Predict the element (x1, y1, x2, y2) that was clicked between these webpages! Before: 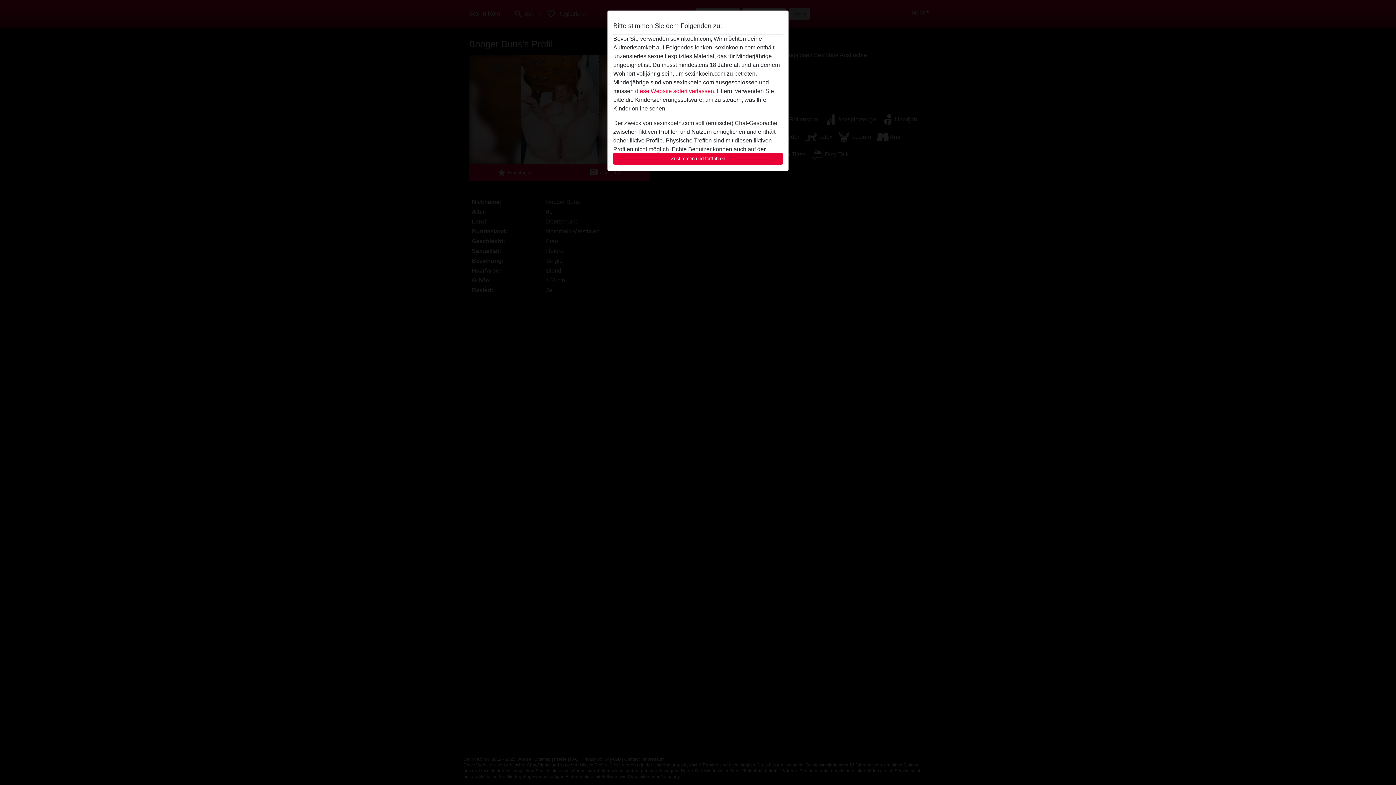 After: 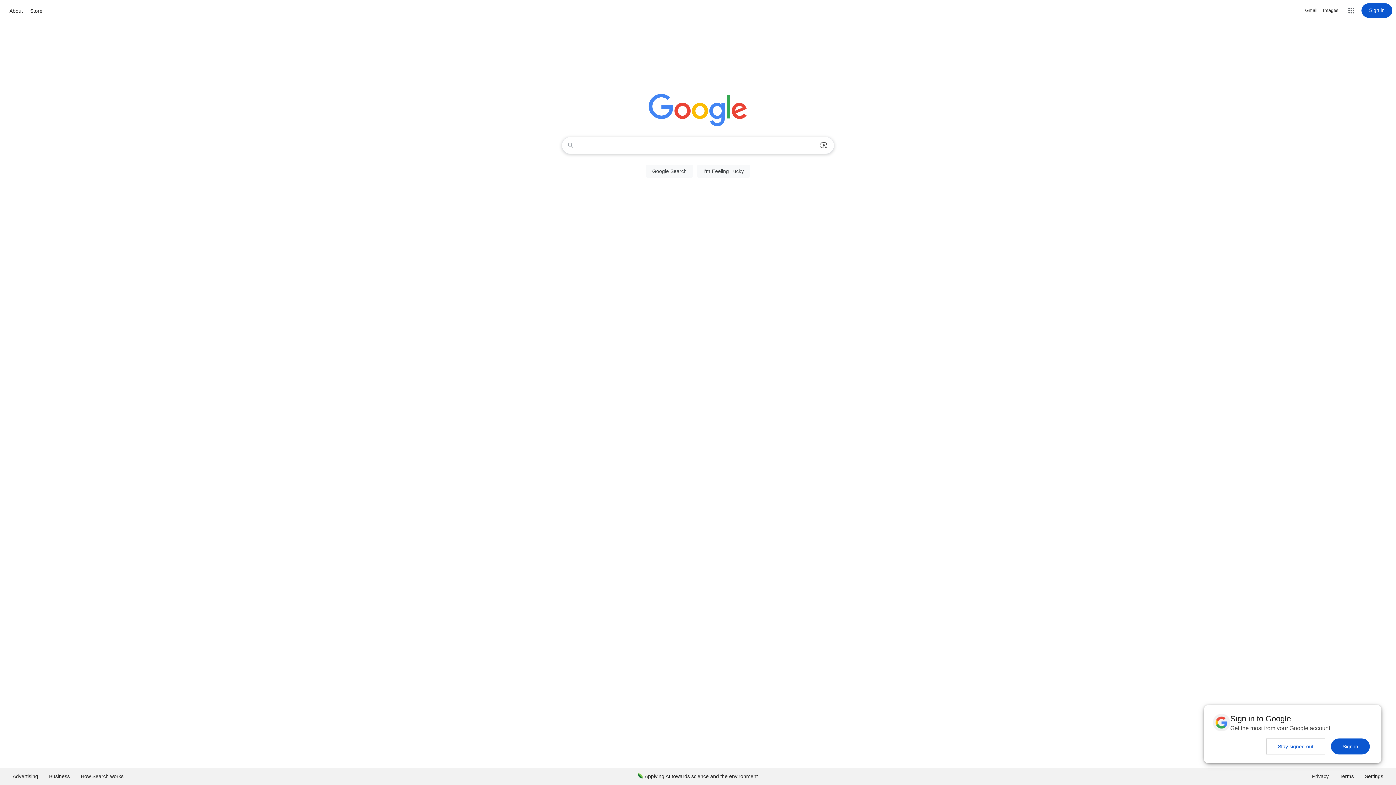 Action: bbox: (635, 88, 715, 94) label: diese Website sofert verlassen.